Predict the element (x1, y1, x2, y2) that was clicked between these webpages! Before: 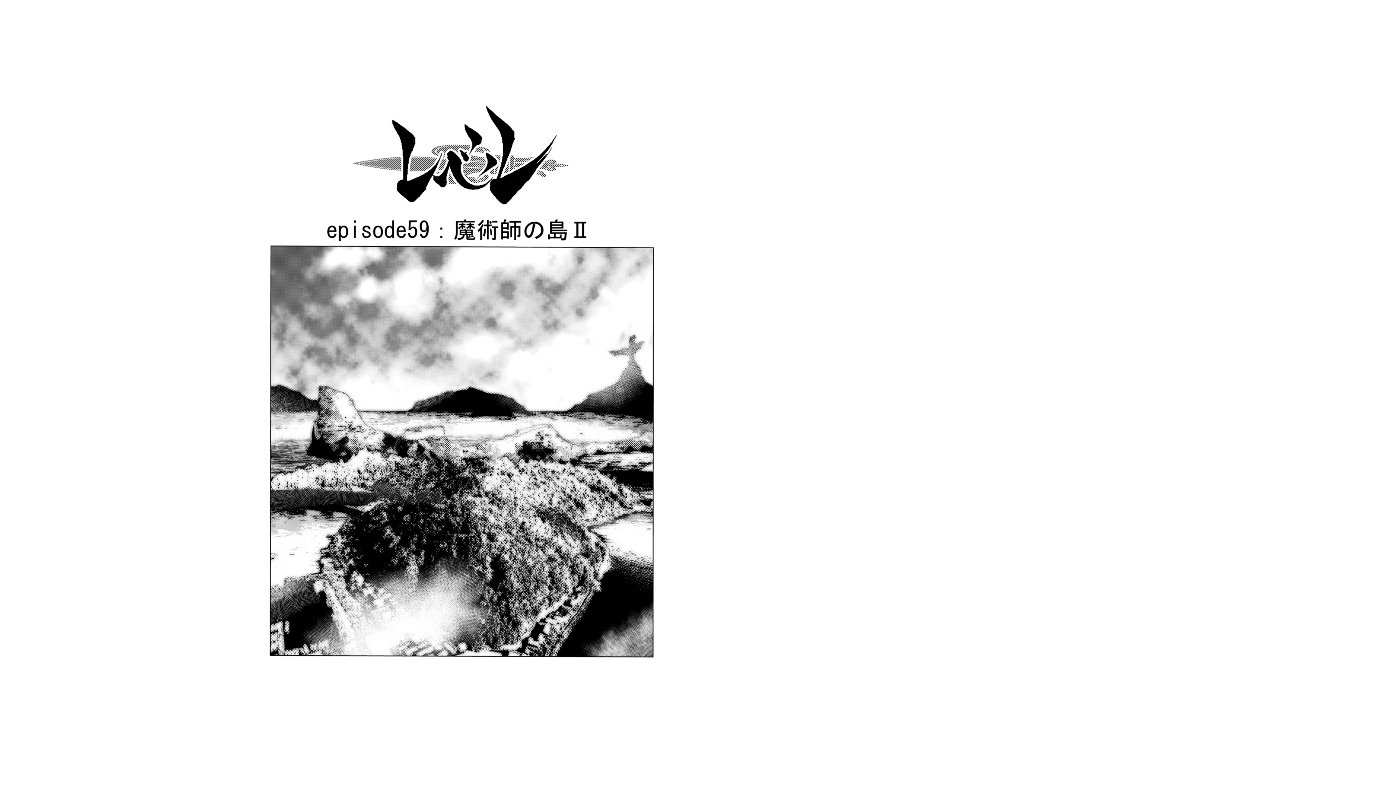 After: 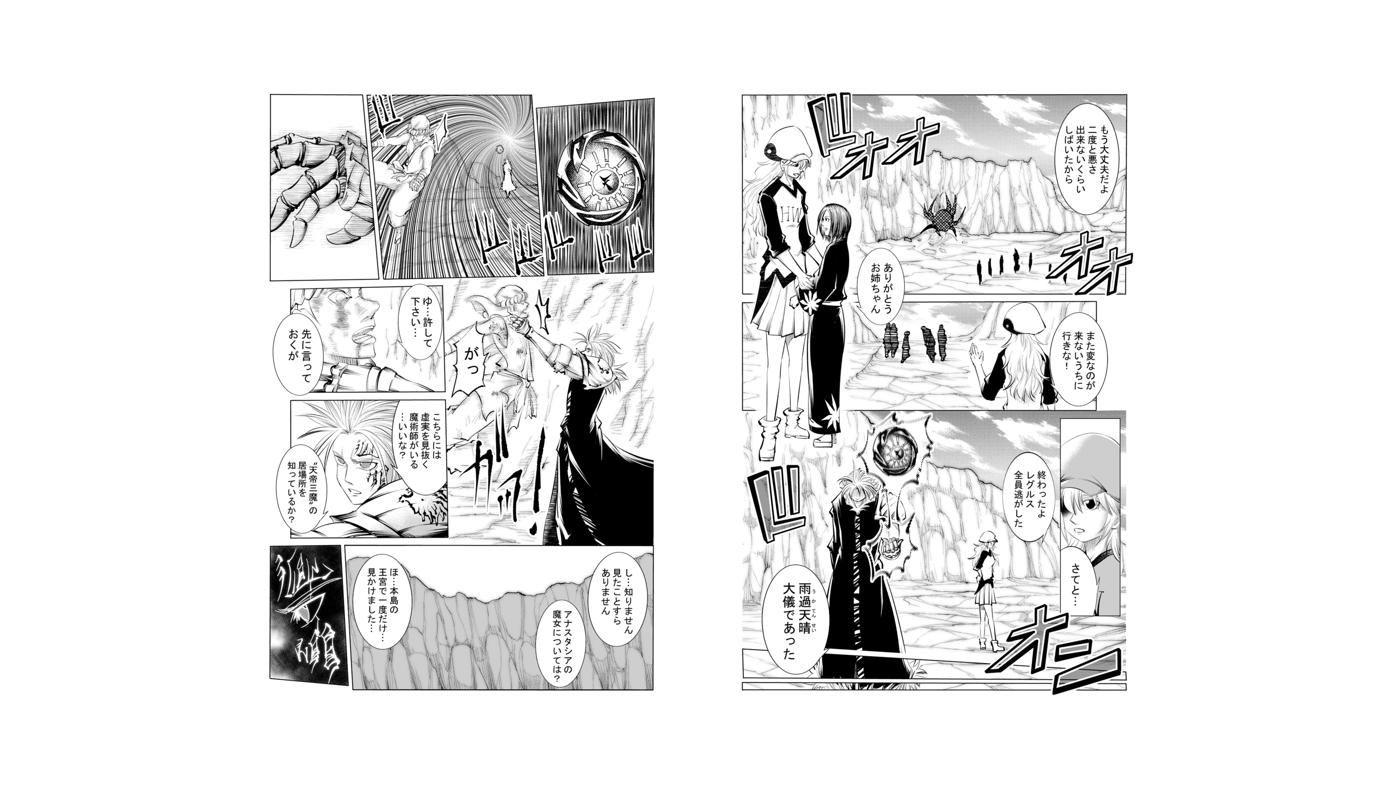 Action: bbox: (0, 0, 418, 785)